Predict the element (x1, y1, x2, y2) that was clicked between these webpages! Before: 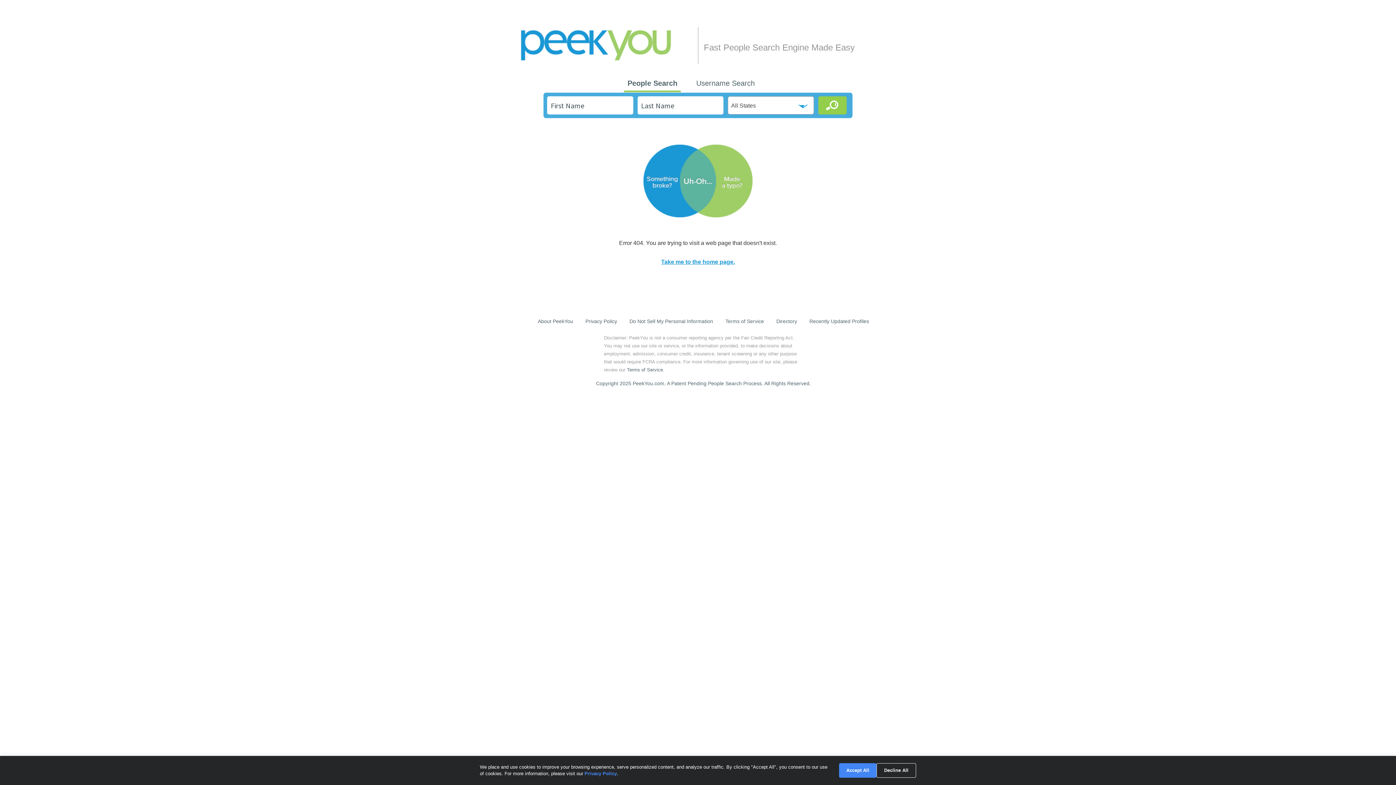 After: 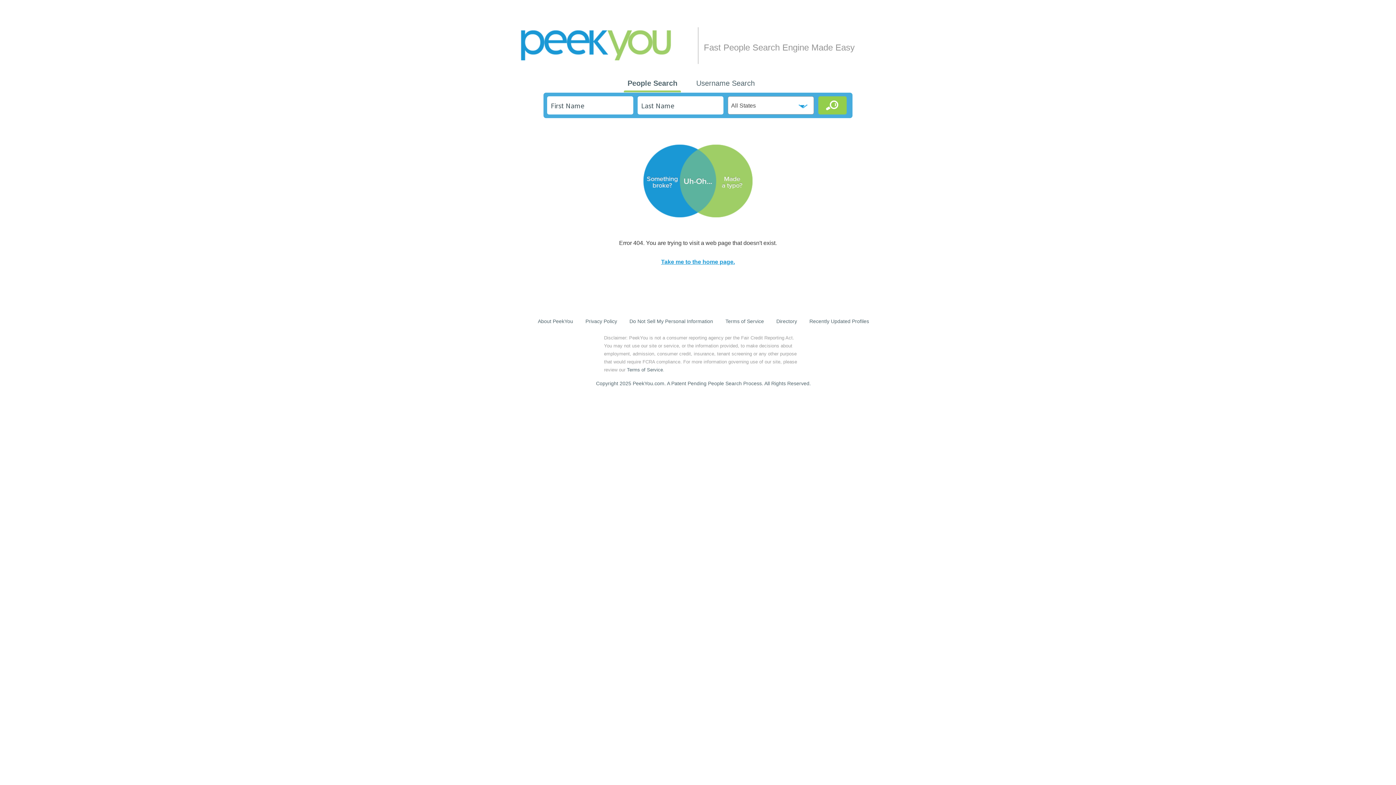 Action: bbox: (839, 763, 876, 778) label: Accept All